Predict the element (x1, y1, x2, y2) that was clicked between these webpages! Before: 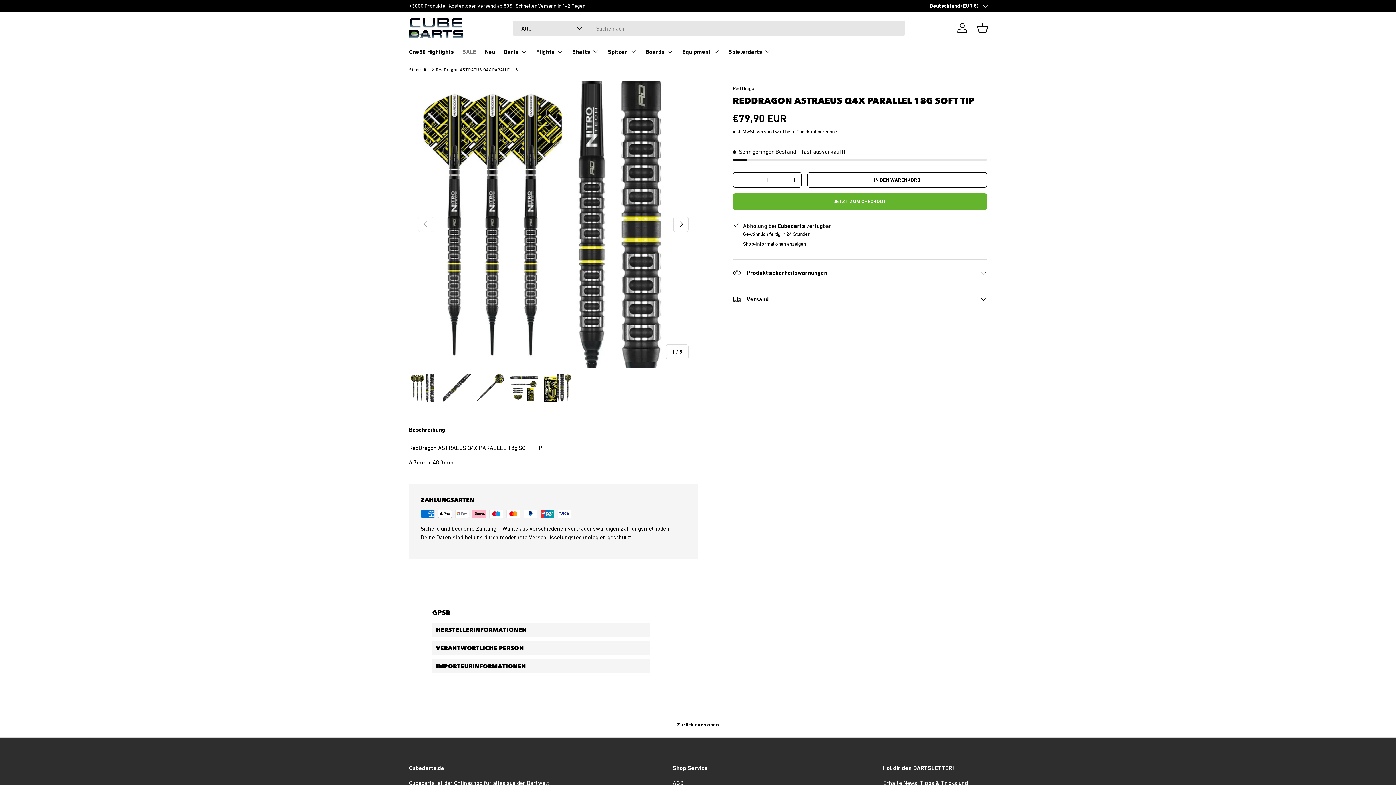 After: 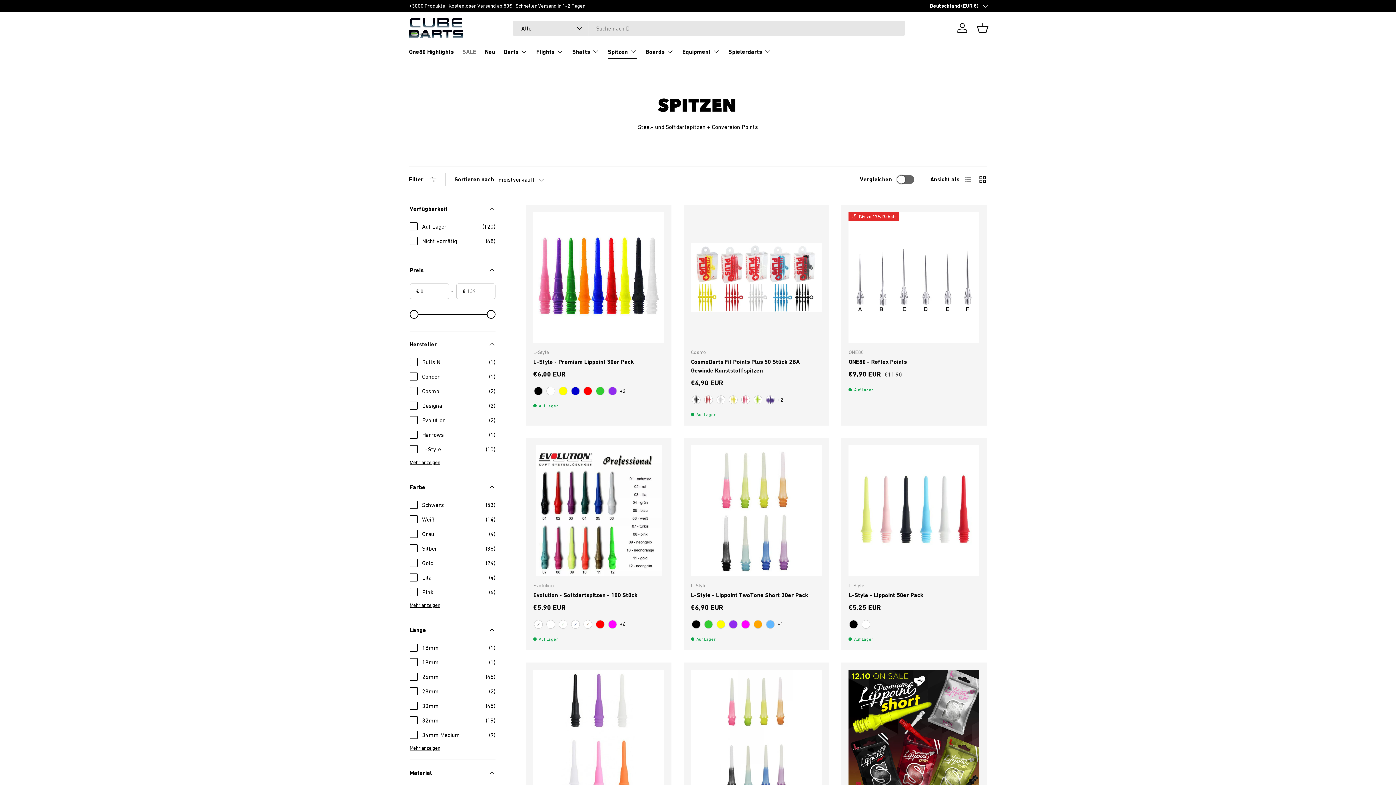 Action: label: Spitzen bbox: (608, 44, 637, 58)